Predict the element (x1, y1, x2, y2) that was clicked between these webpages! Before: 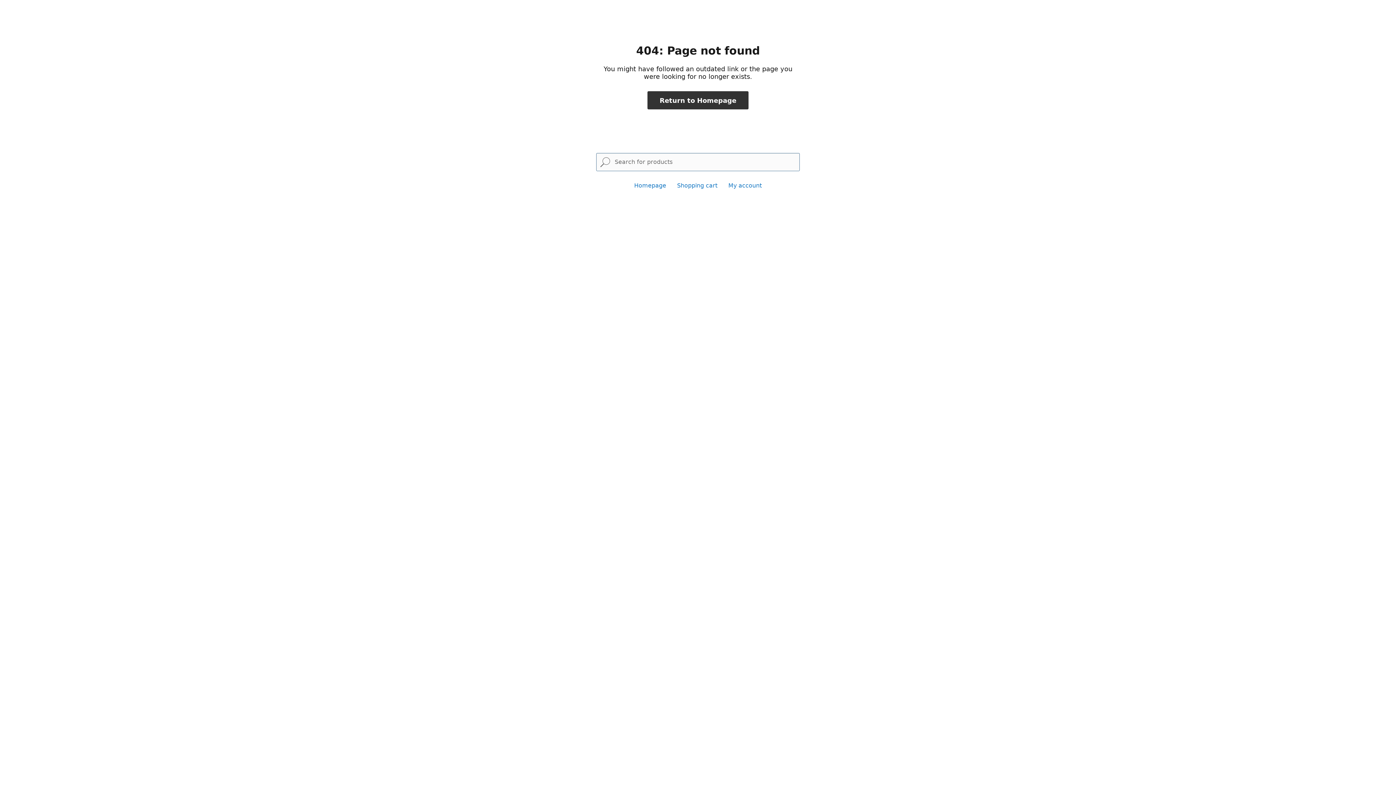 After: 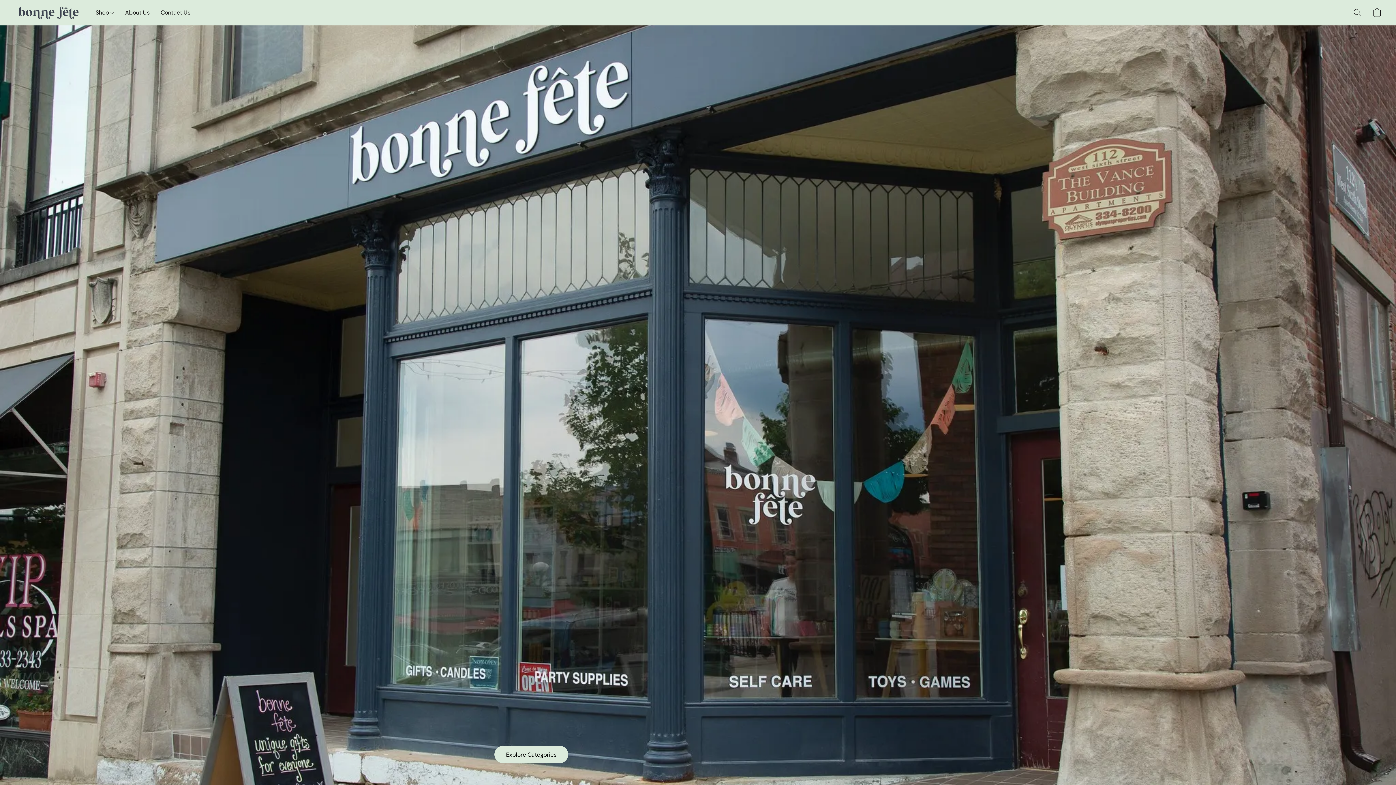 Action: label: Homepage bbox: (634, 182, 666, 189)